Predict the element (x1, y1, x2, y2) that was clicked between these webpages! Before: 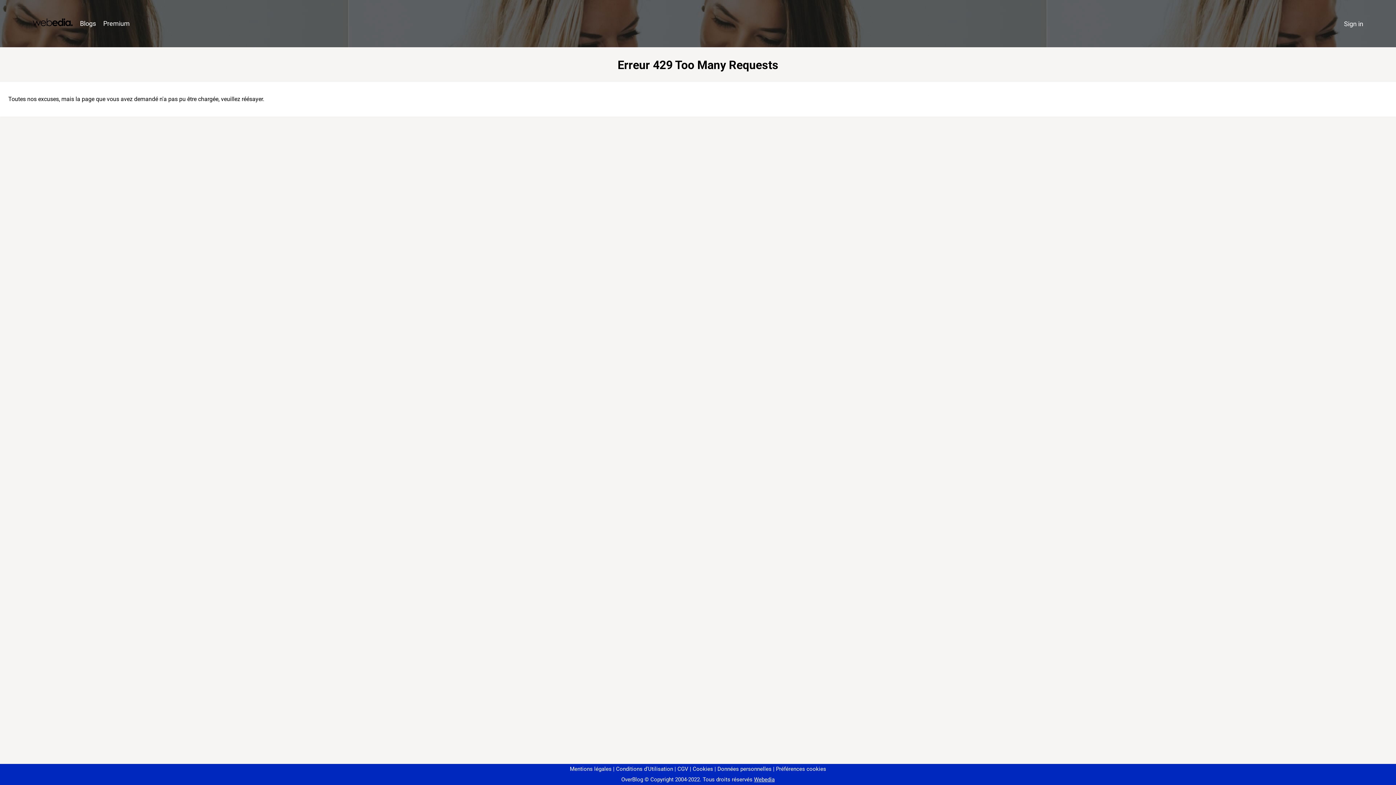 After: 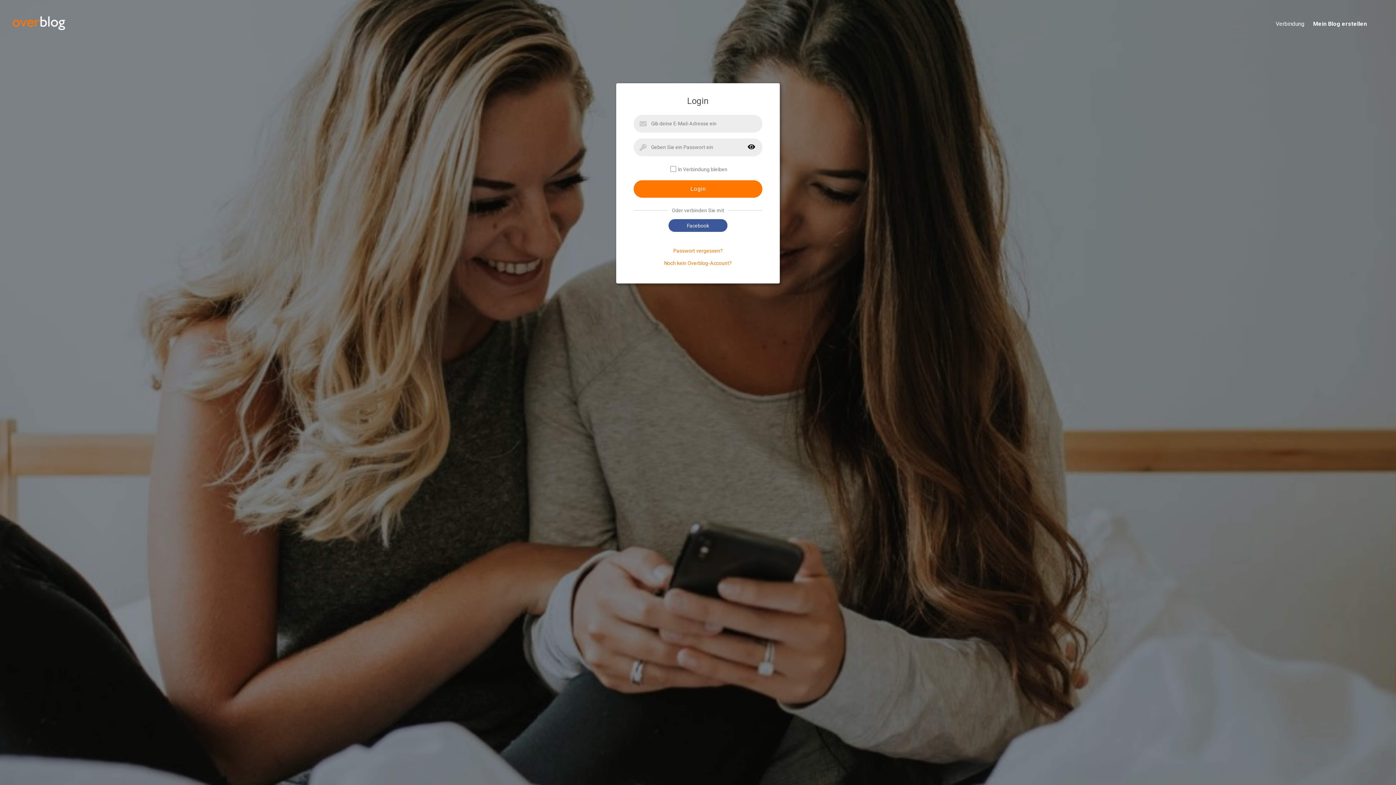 Action: bbox: (1340, 16, 1367, 31) label: Sign in